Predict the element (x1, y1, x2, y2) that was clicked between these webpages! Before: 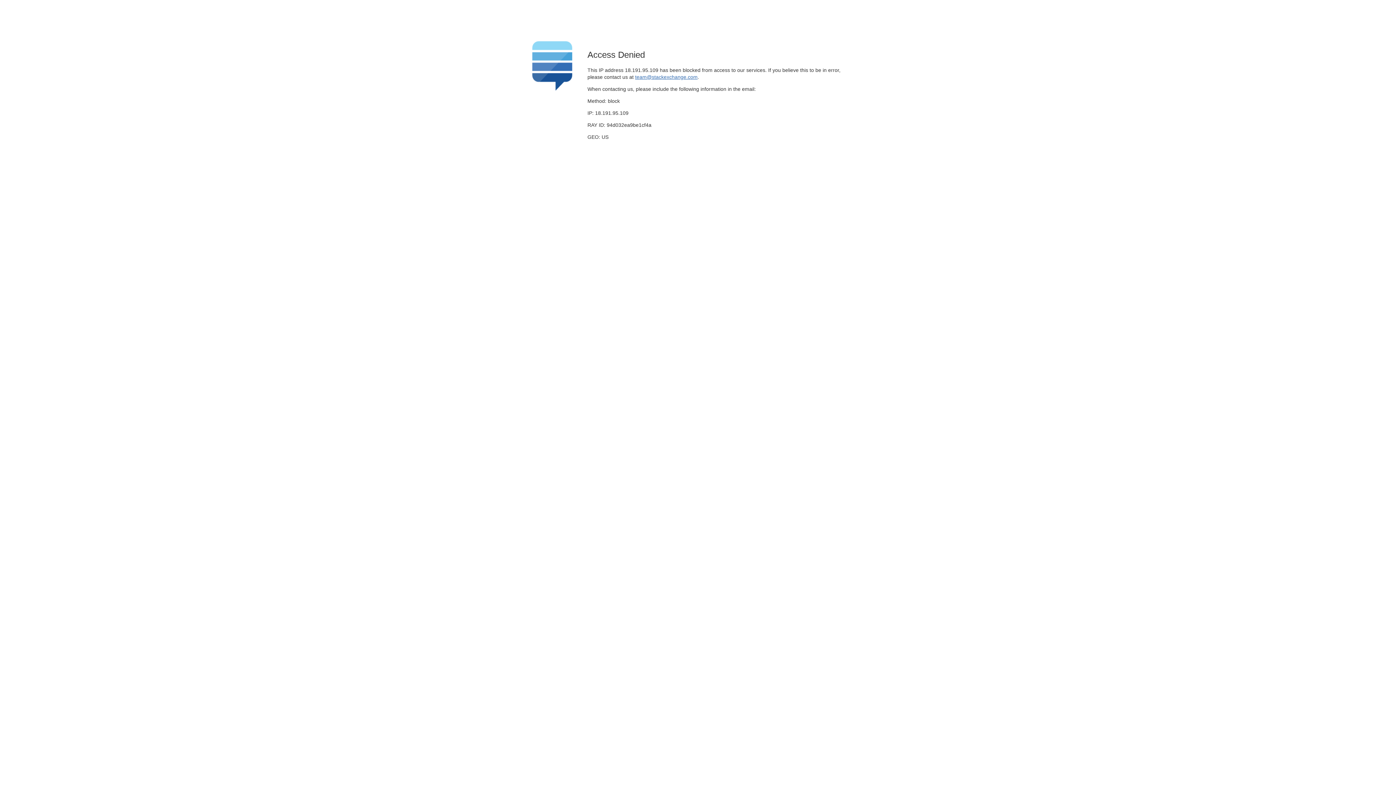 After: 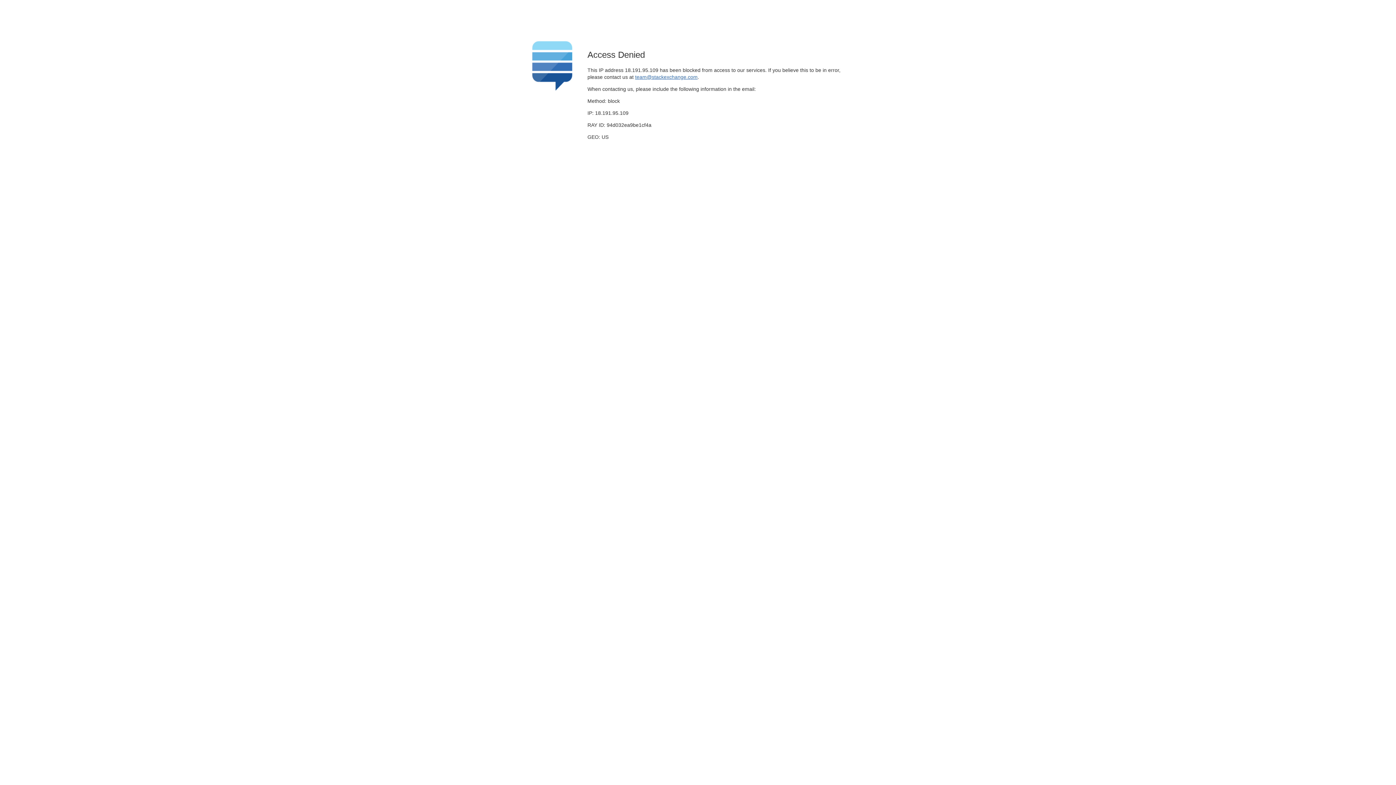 Action: bbox: (635, 74, 697, 79) label: team@stackexchange.com